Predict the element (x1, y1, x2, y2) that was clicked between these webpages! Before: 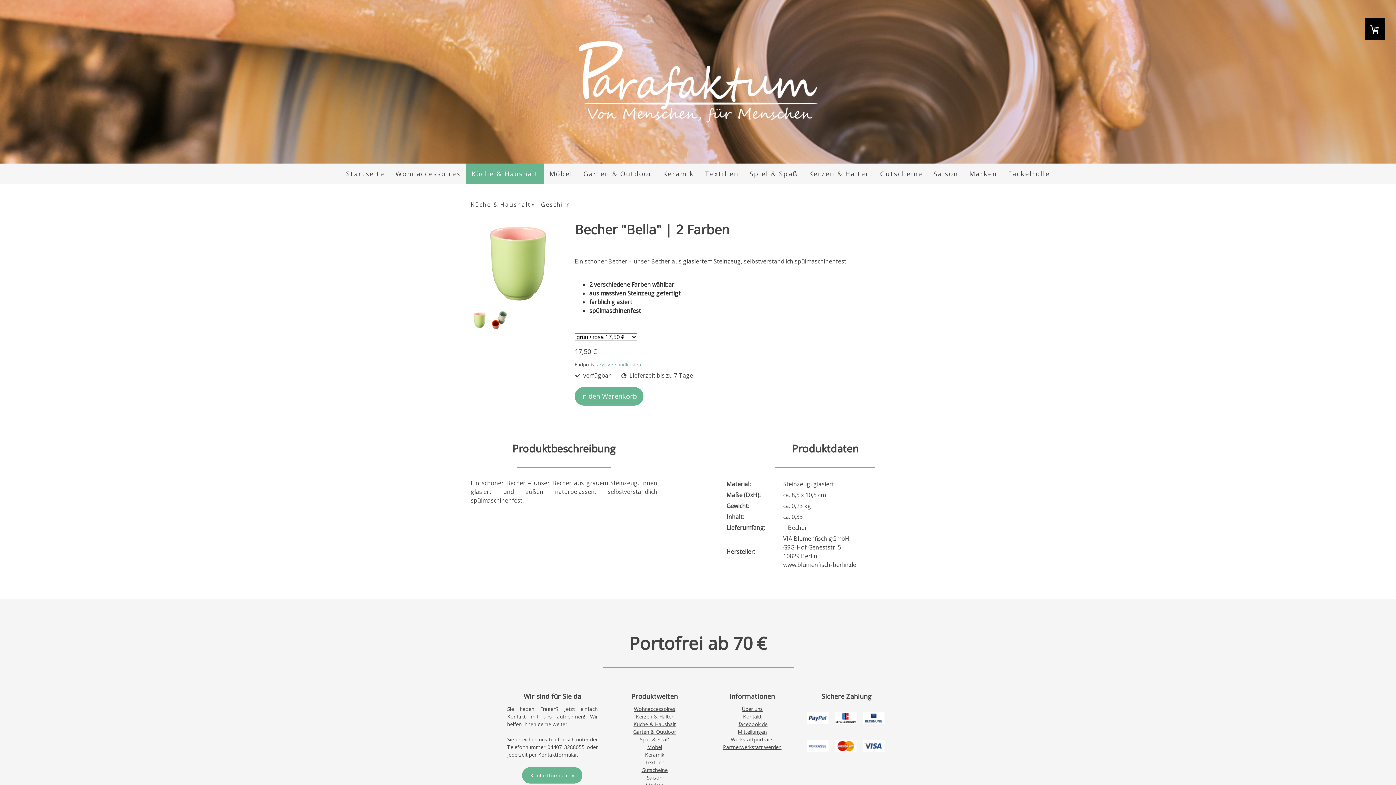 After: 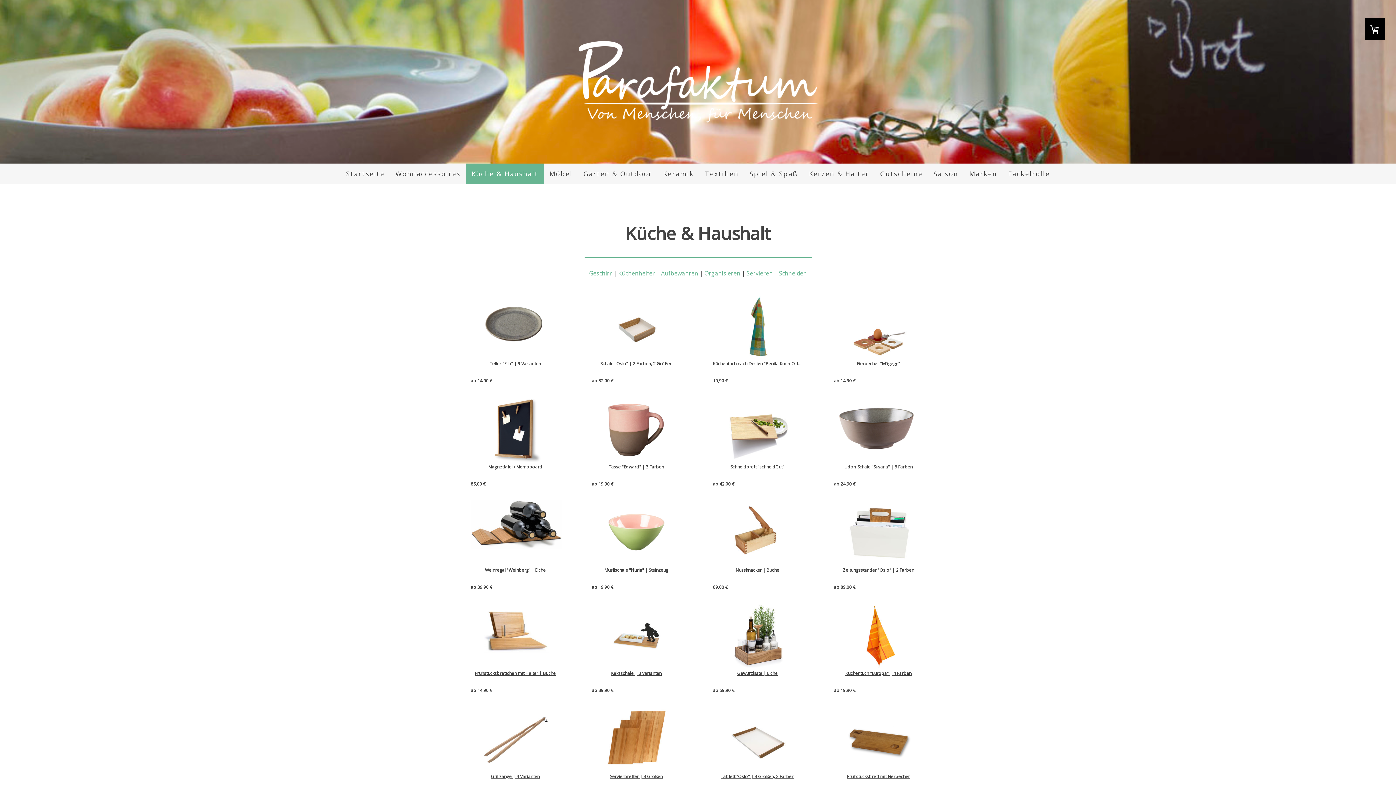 Action: label: Küche & Haushalt bbox: (466, 163, 544, 184)